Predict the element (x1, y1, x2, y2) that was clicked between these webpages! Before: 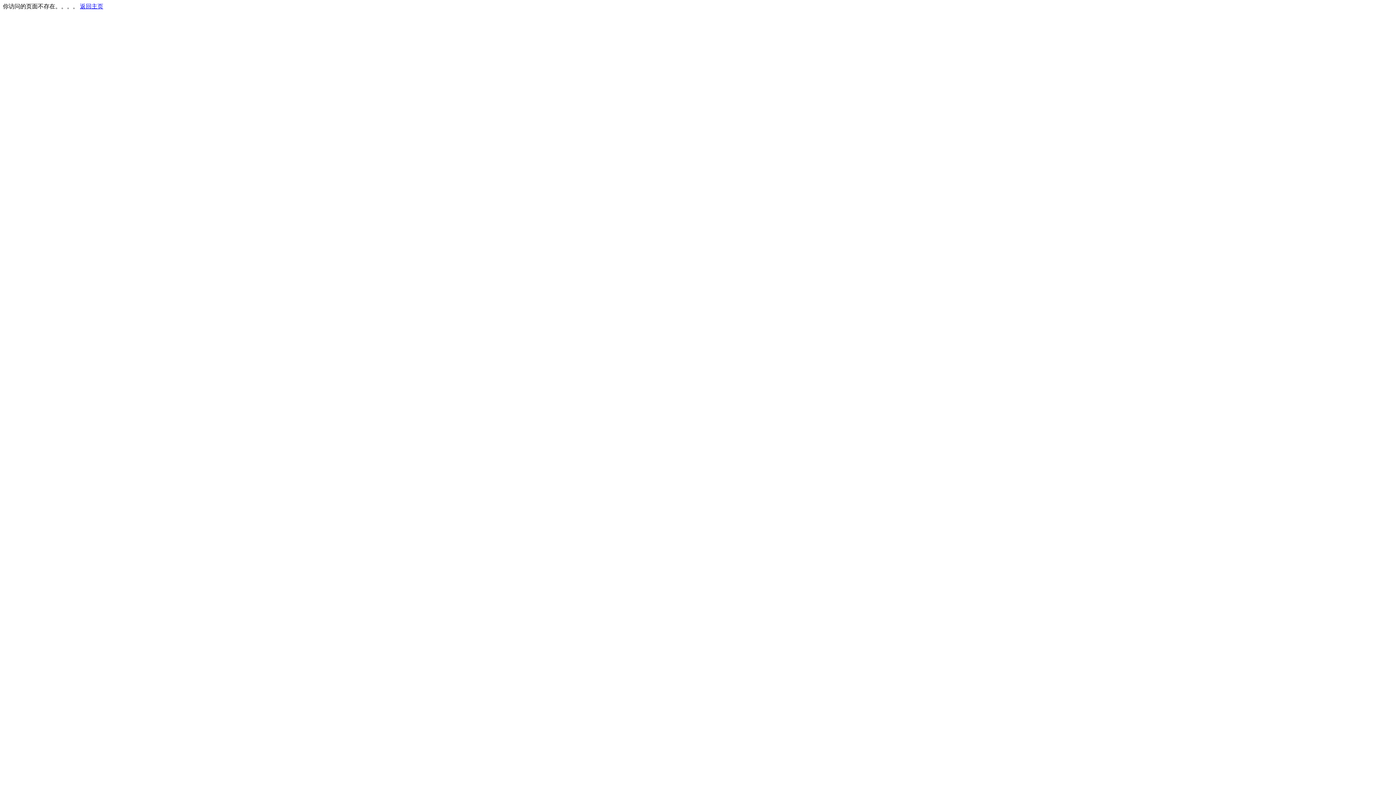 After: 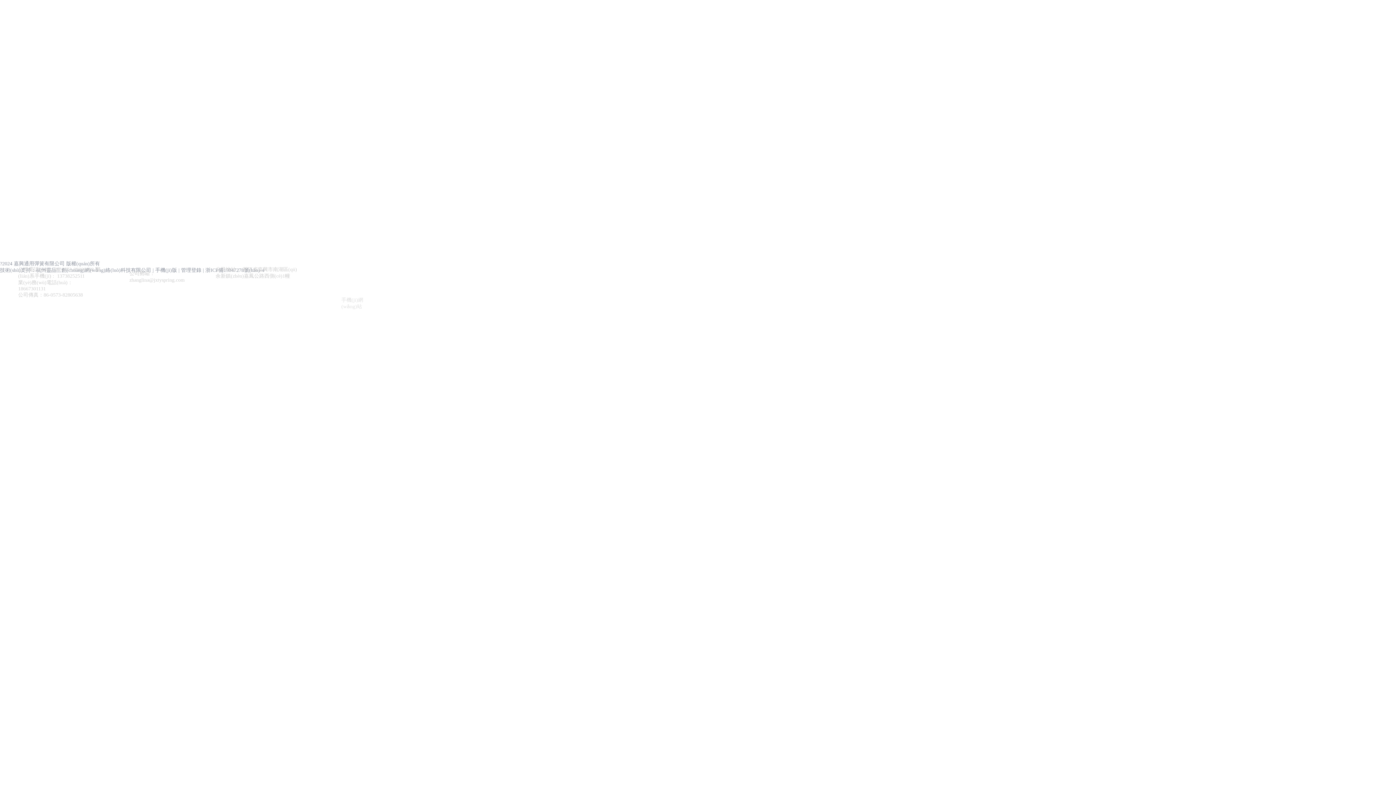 Action: bbox: (80, 3, 103, 9) label: 返回主页